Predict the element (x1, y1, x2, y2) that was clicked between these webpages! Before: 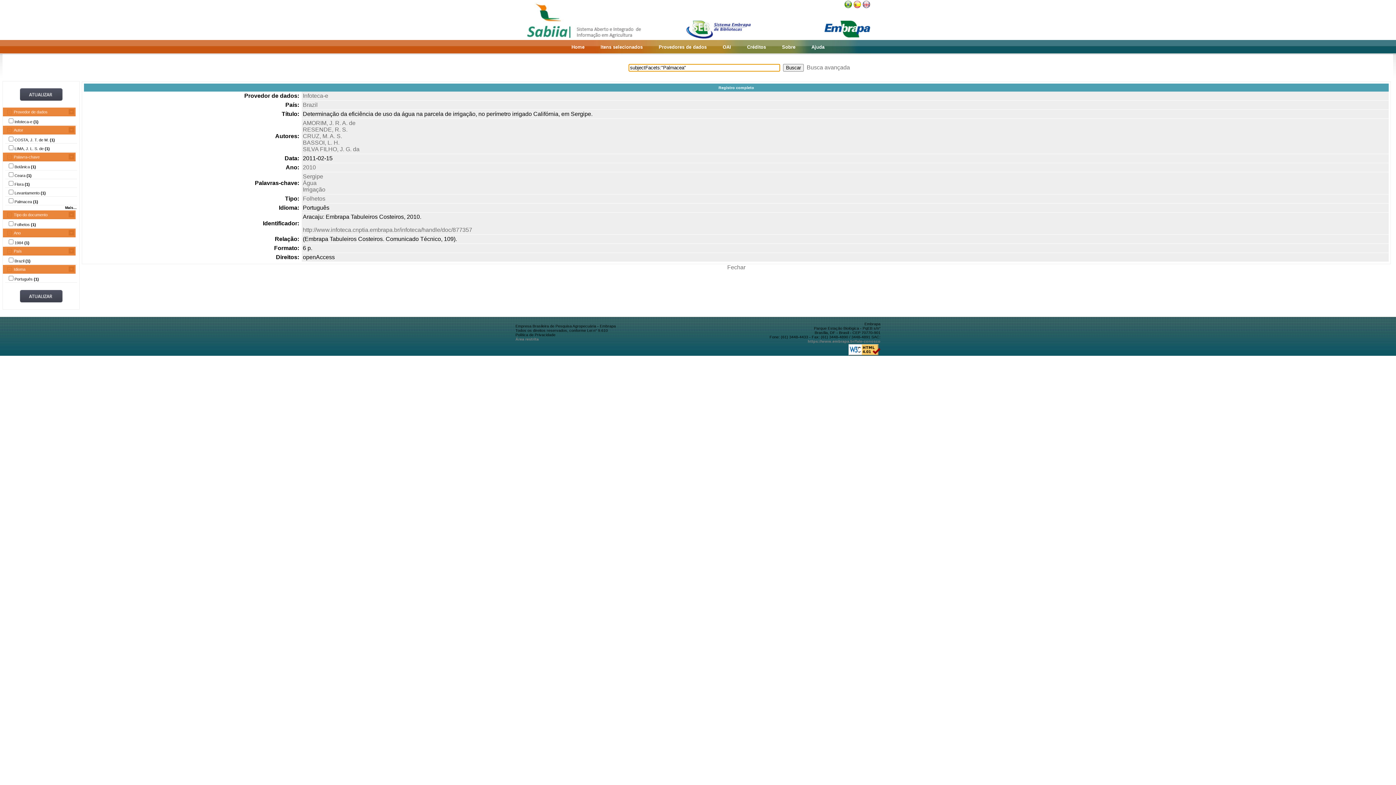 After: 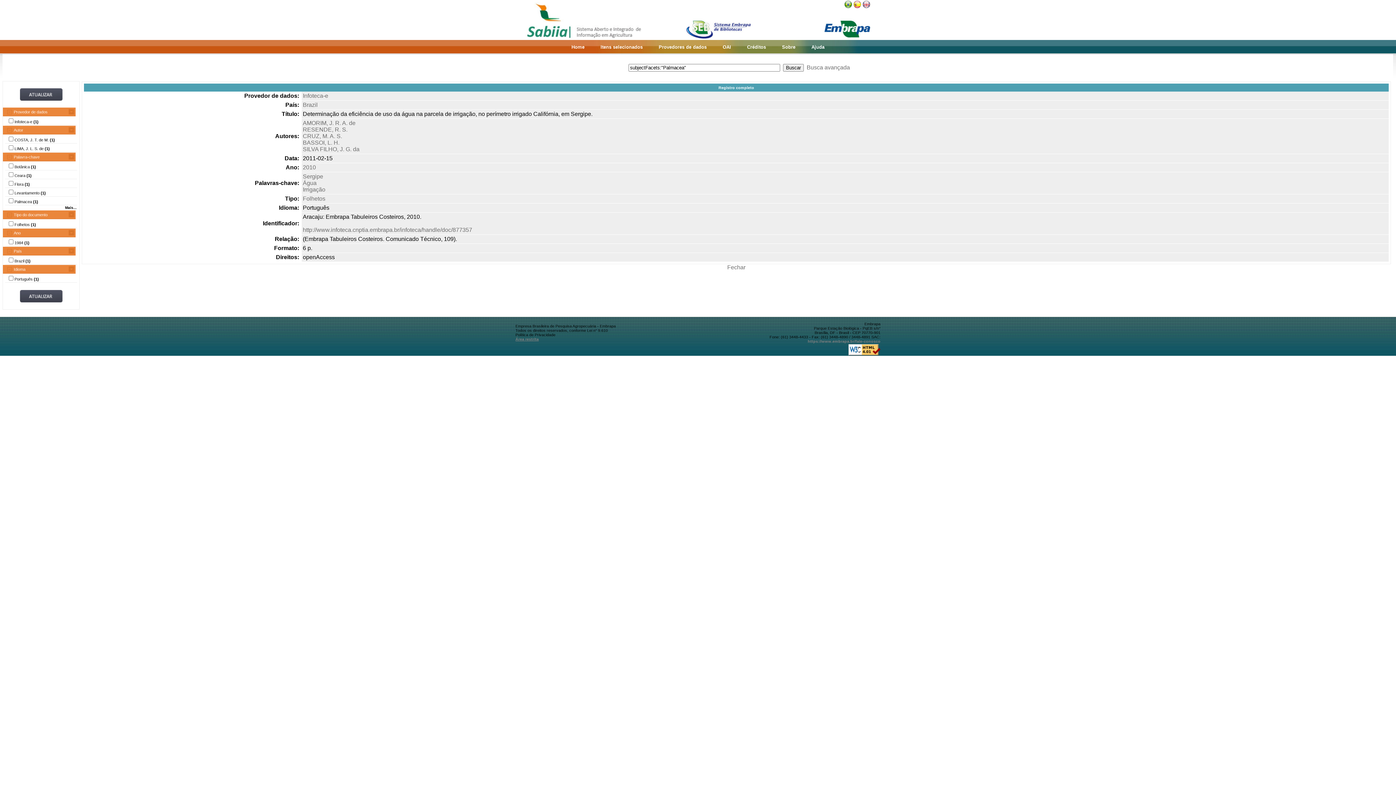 Action: label: Área restrita bbox: (515, 337, 538, 341)